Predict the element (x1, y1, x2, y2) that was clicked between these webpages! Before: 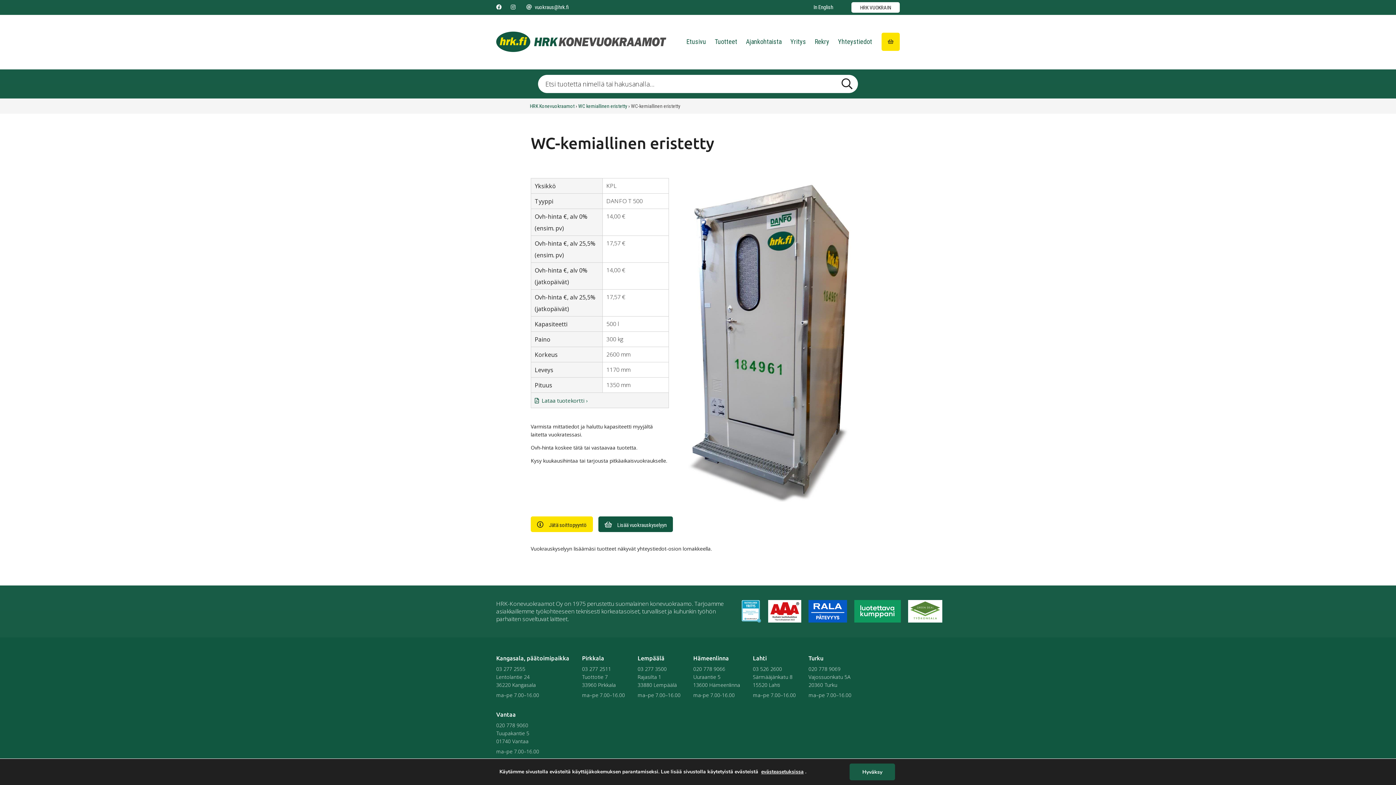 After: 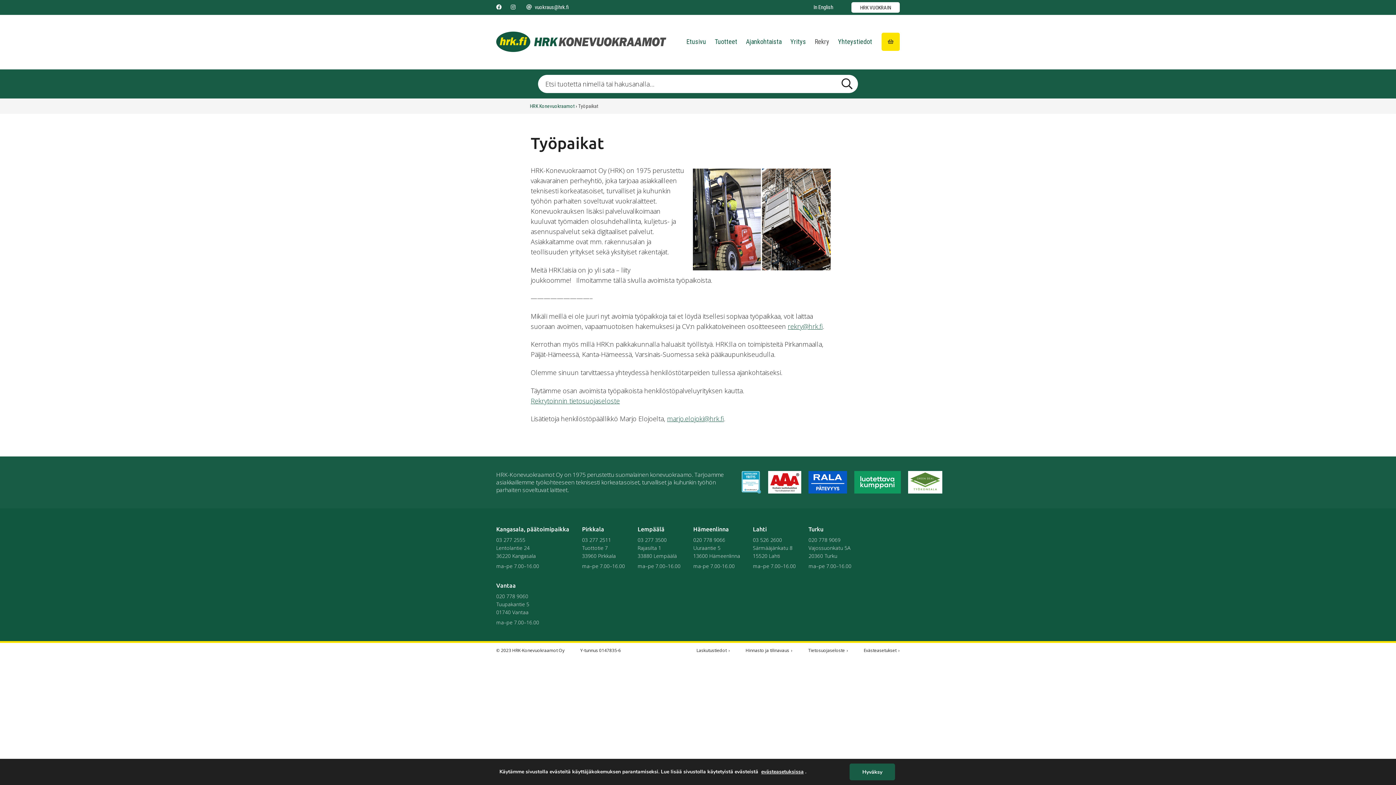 Action: label: Rekry bbox: (814, 37, 829, 45)